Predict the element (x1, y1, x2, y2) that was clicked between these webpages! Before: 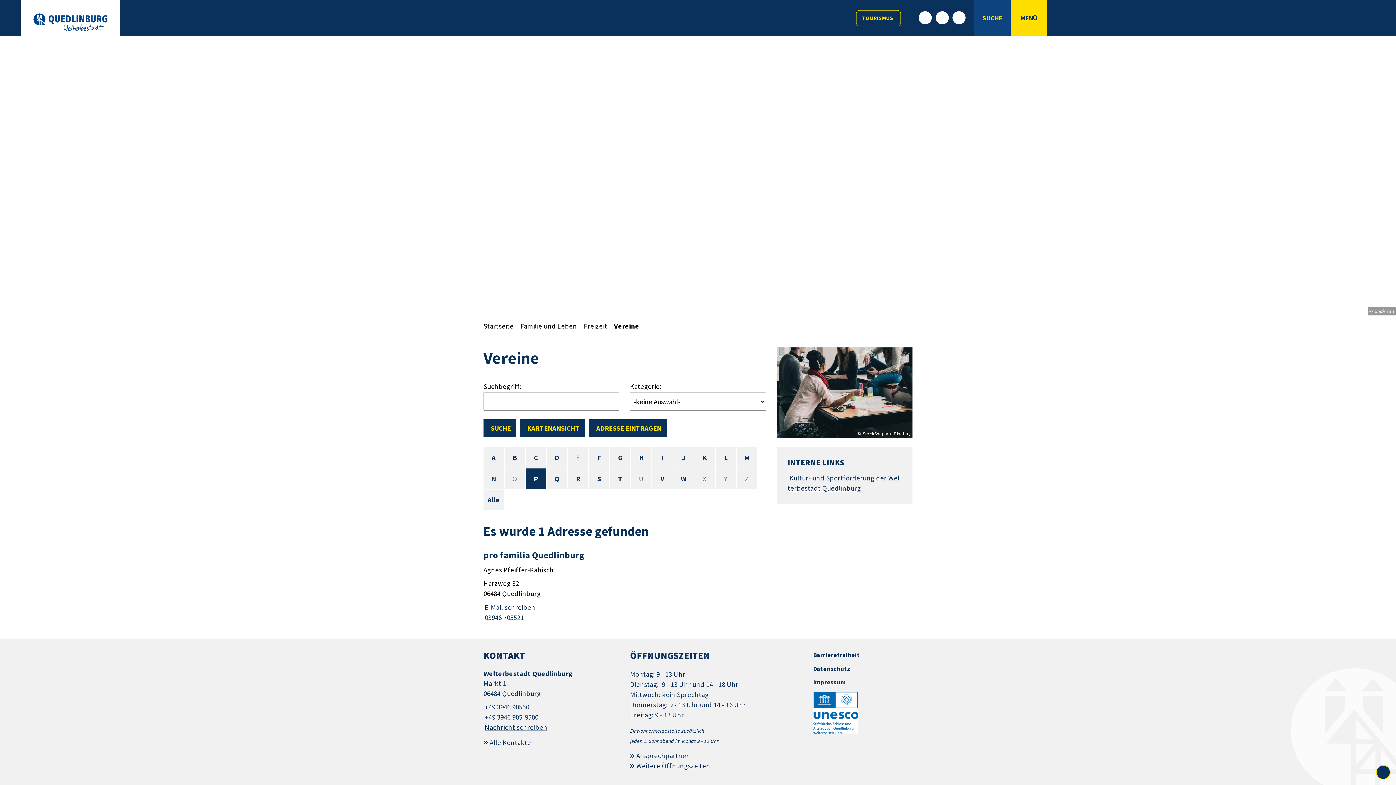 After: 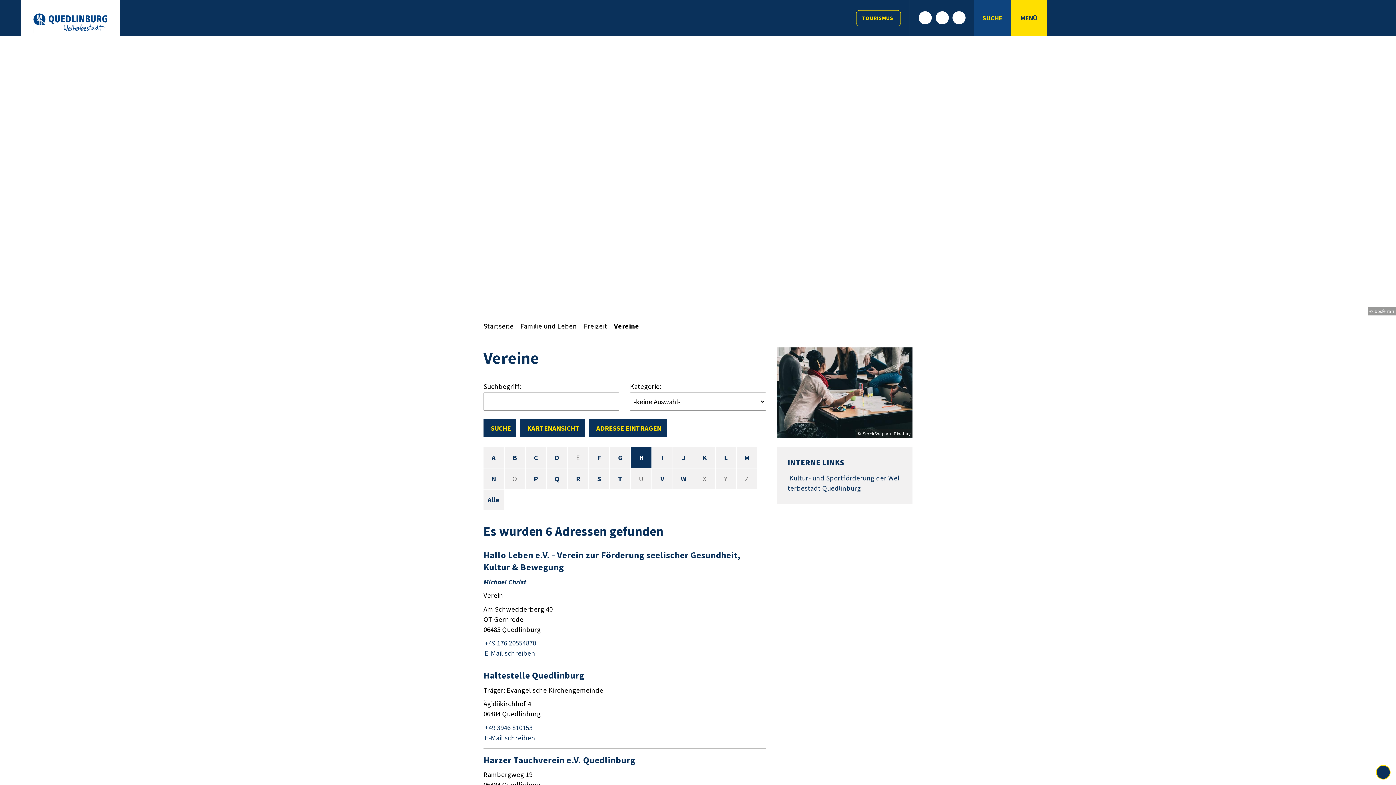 Action: bbox: (631, 447, 651, 468) label: H